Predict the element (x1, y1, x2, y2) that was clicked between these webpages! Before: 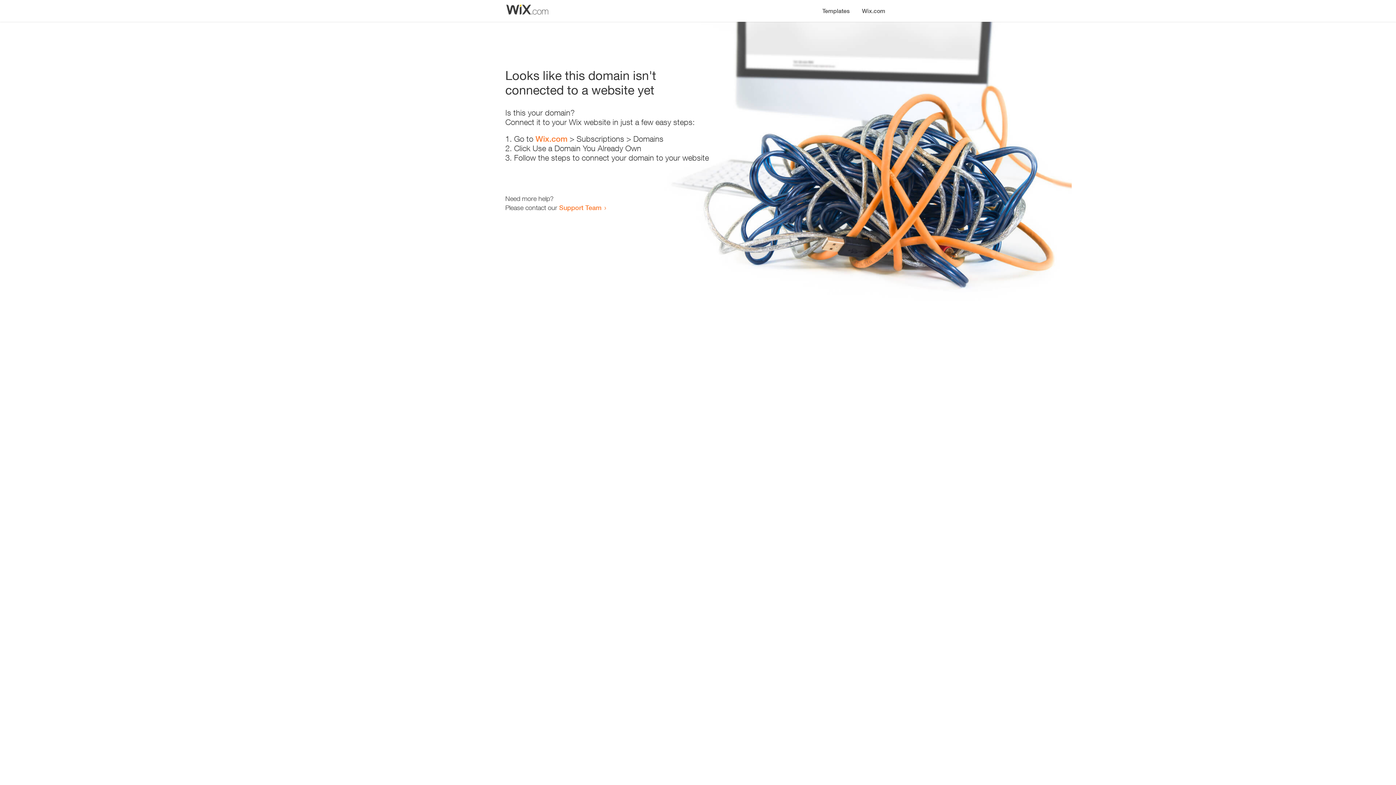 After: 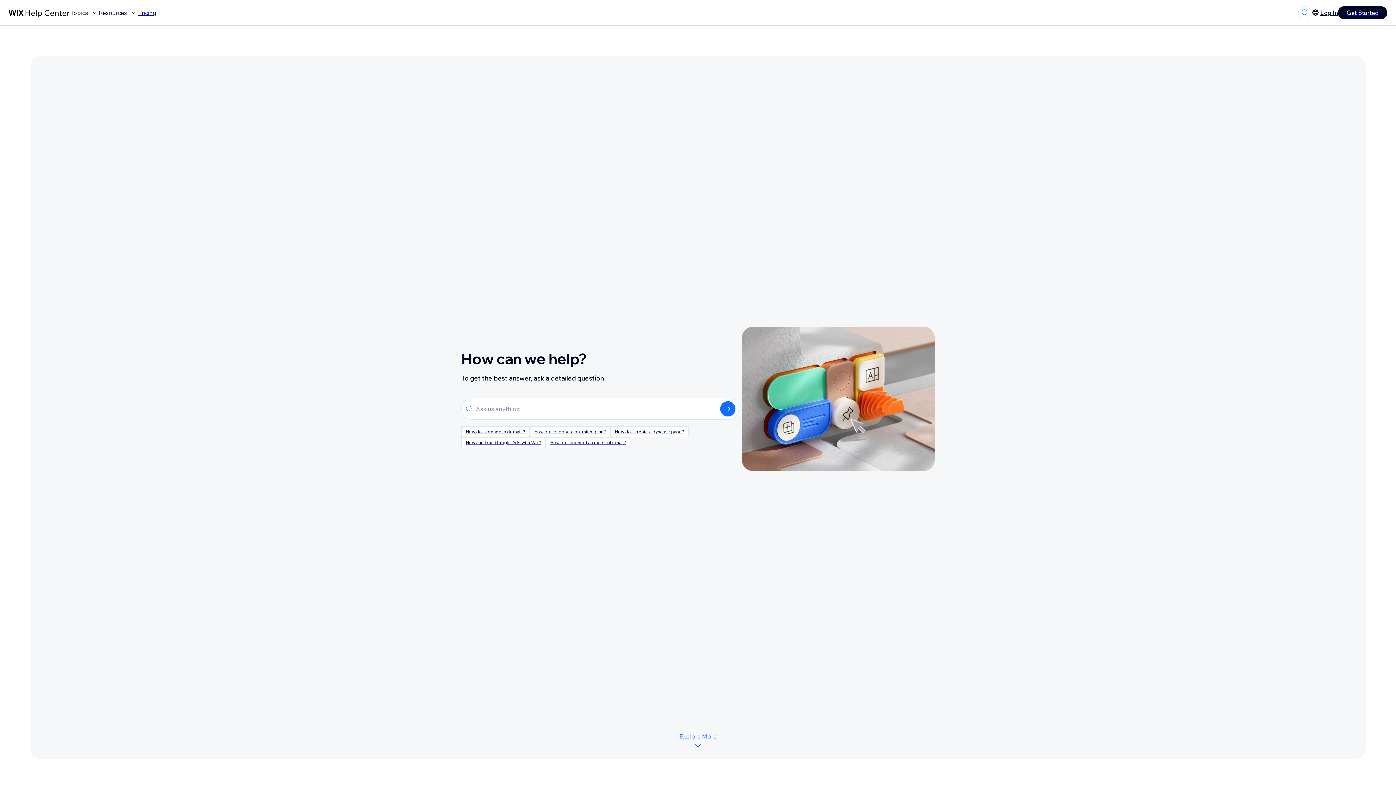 Action: bbox: (559, 203, 601, 211) label: Support Team